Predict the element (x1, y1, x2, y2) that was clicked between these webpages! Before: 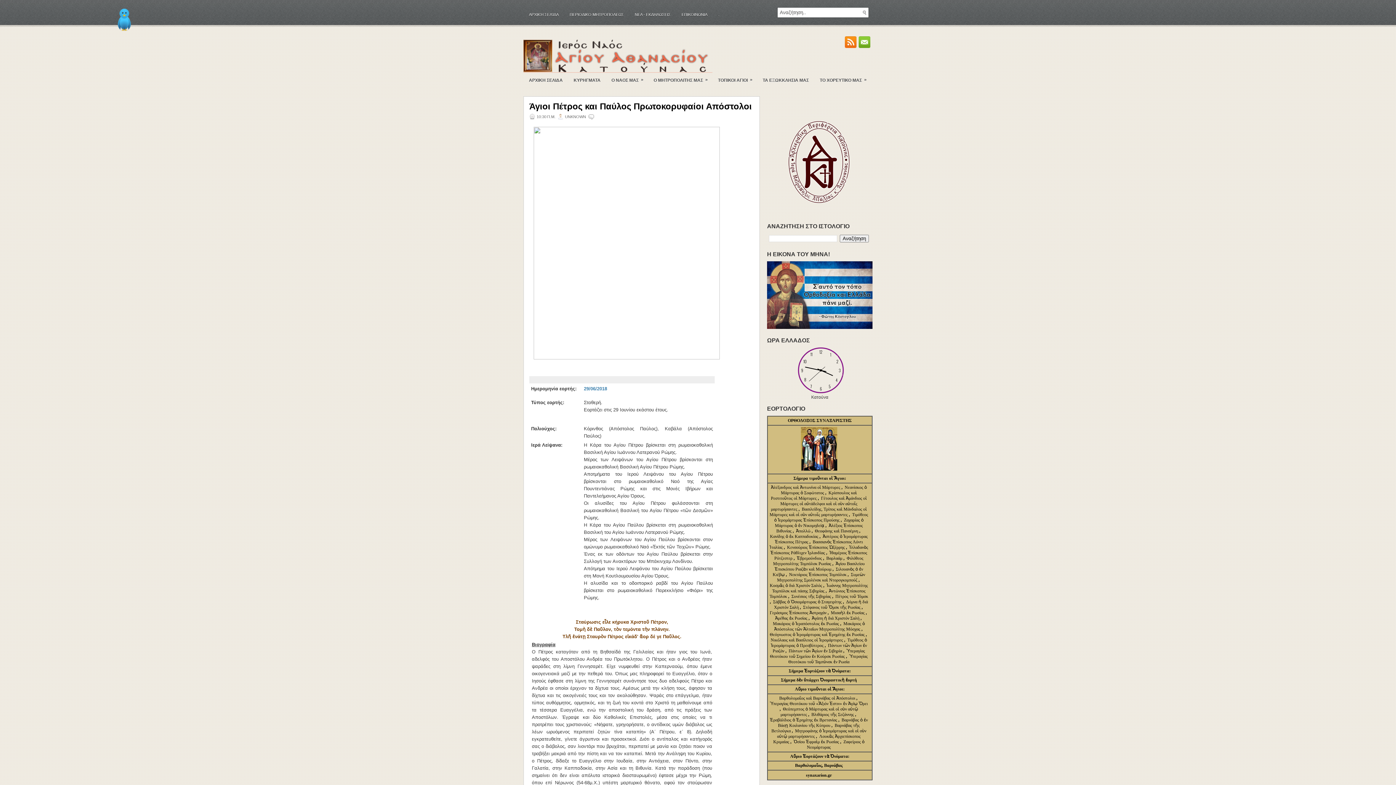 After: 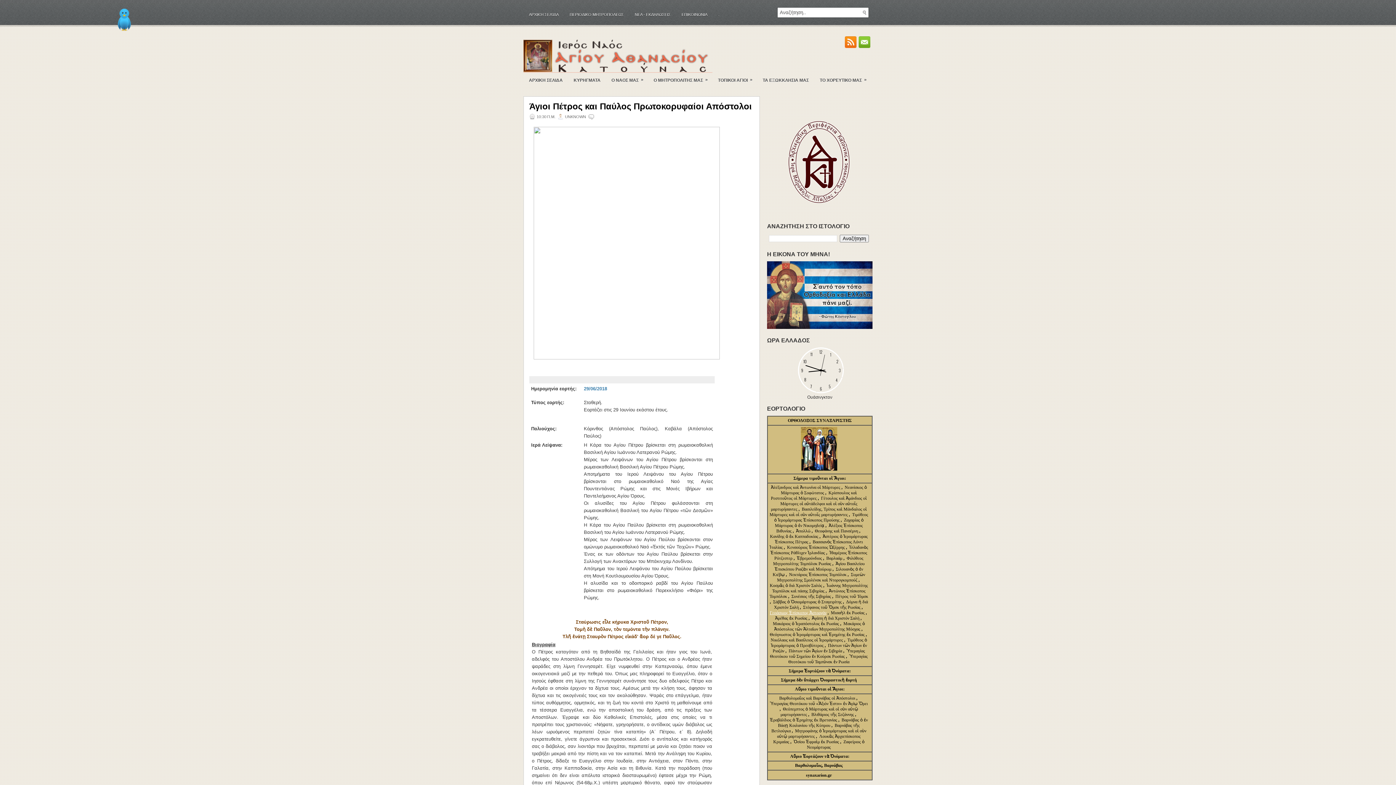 Action: bbox: (770, 610, 826, 615) label: Γεράσιμος Ἐπίσκοπος Ἀστραχάν